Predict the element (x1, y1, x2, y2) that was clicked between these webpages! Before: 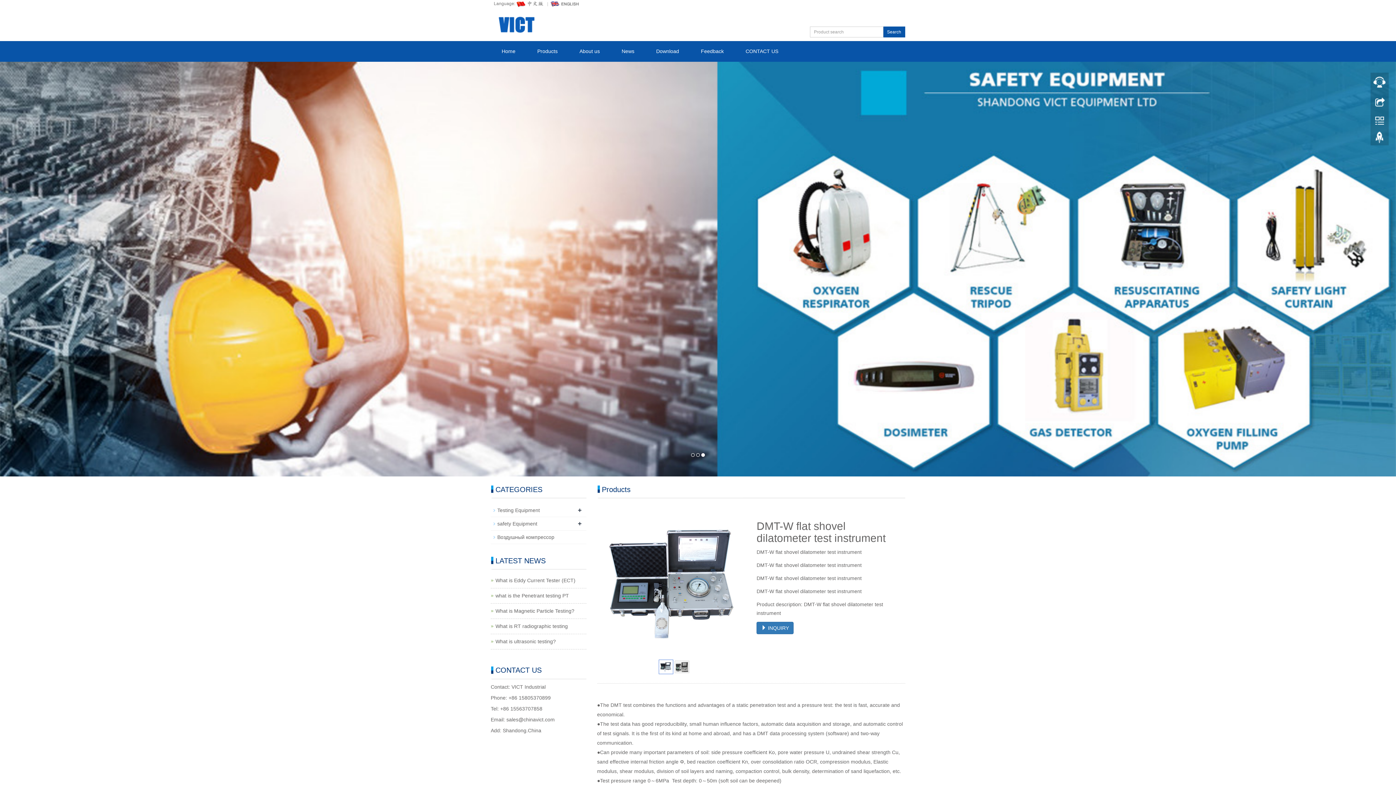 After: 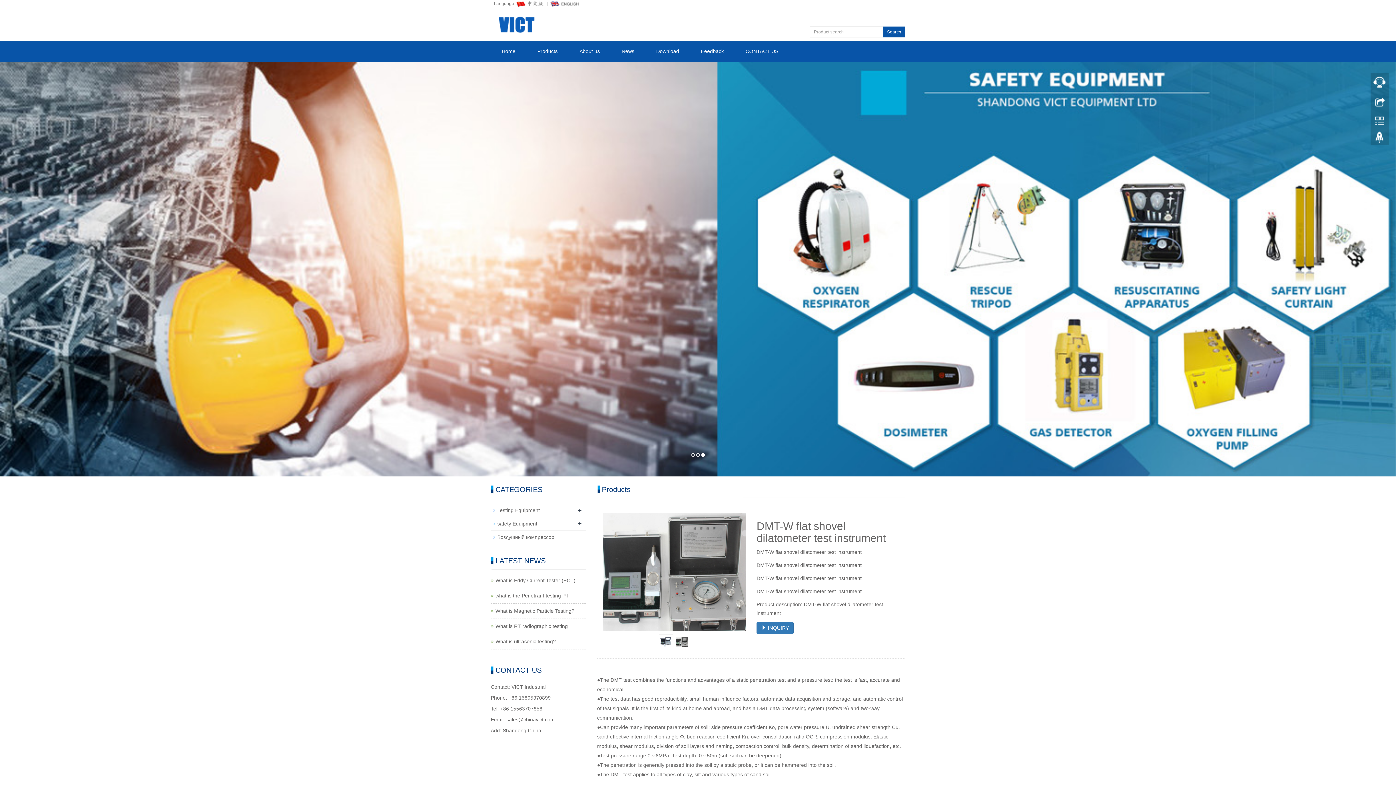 Action: label: Next bbox: (730, 578, 742, 590)